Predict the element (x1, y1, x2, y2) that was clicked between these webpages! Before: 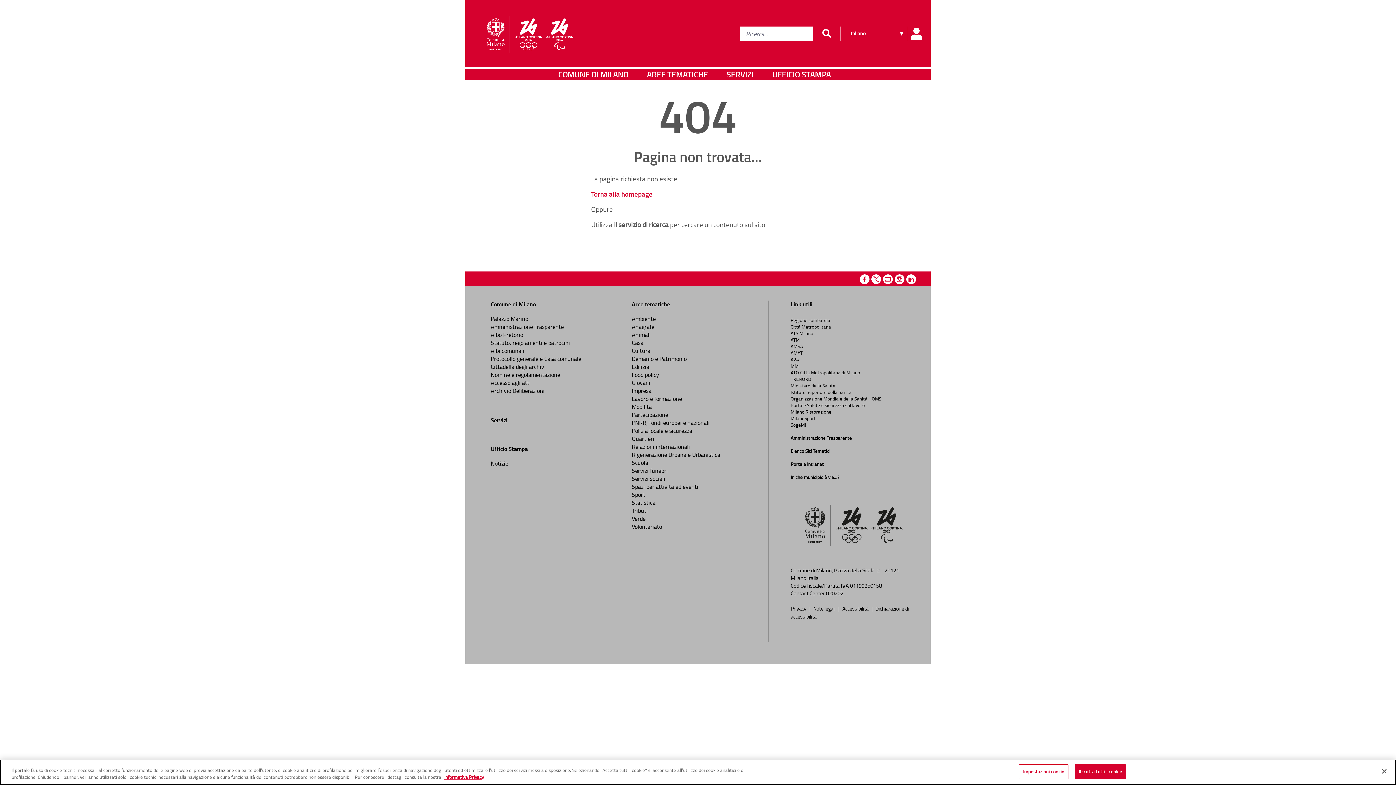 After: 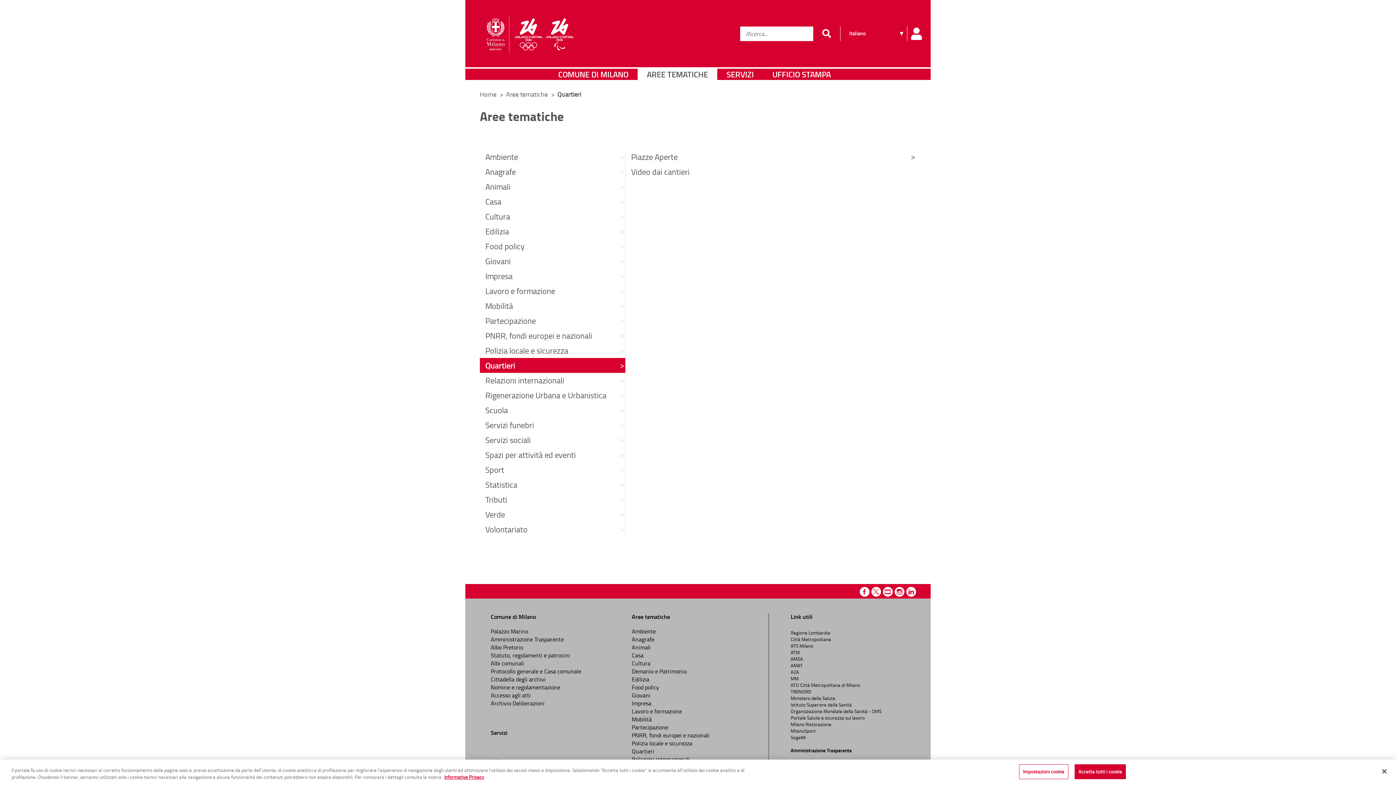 Action: bbox: (632, 434, 654, 442) label: Quartieri